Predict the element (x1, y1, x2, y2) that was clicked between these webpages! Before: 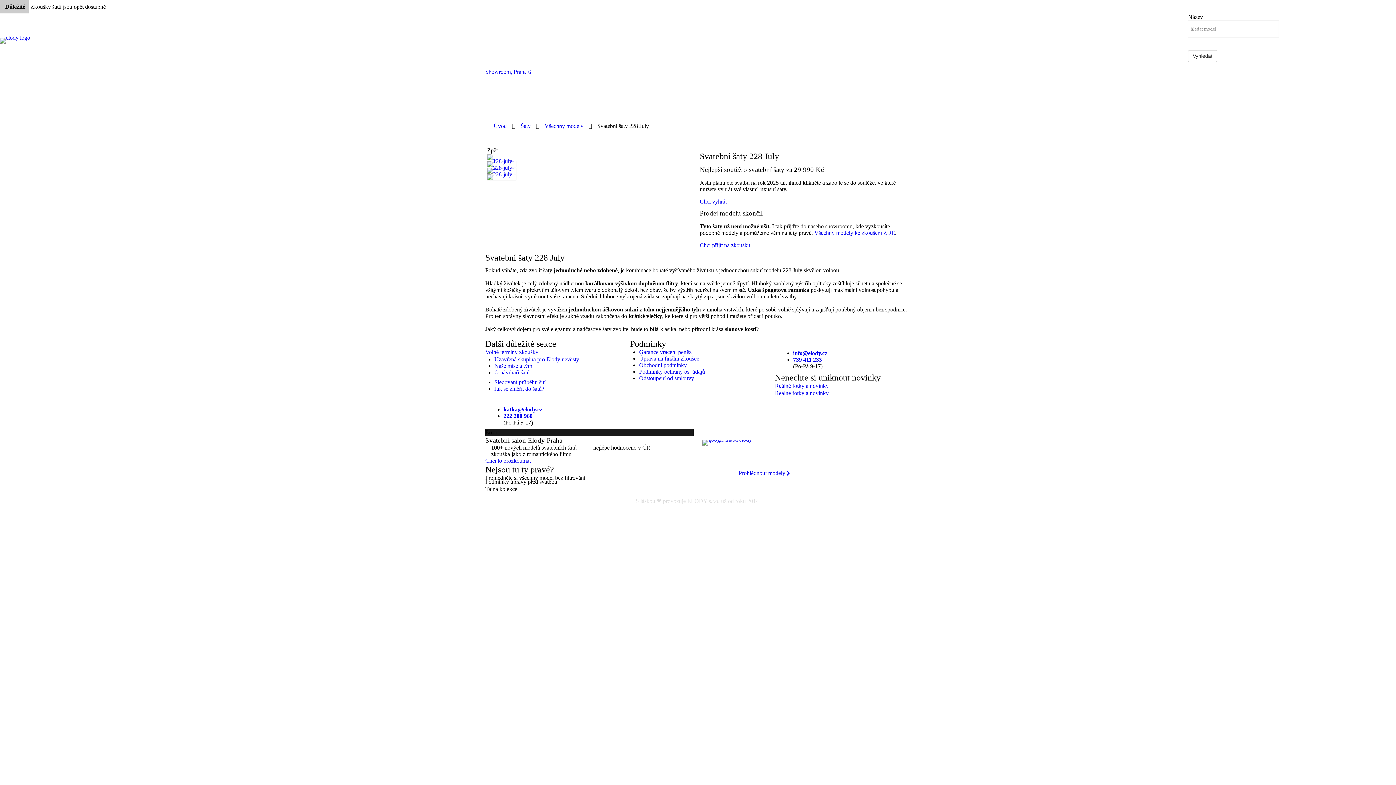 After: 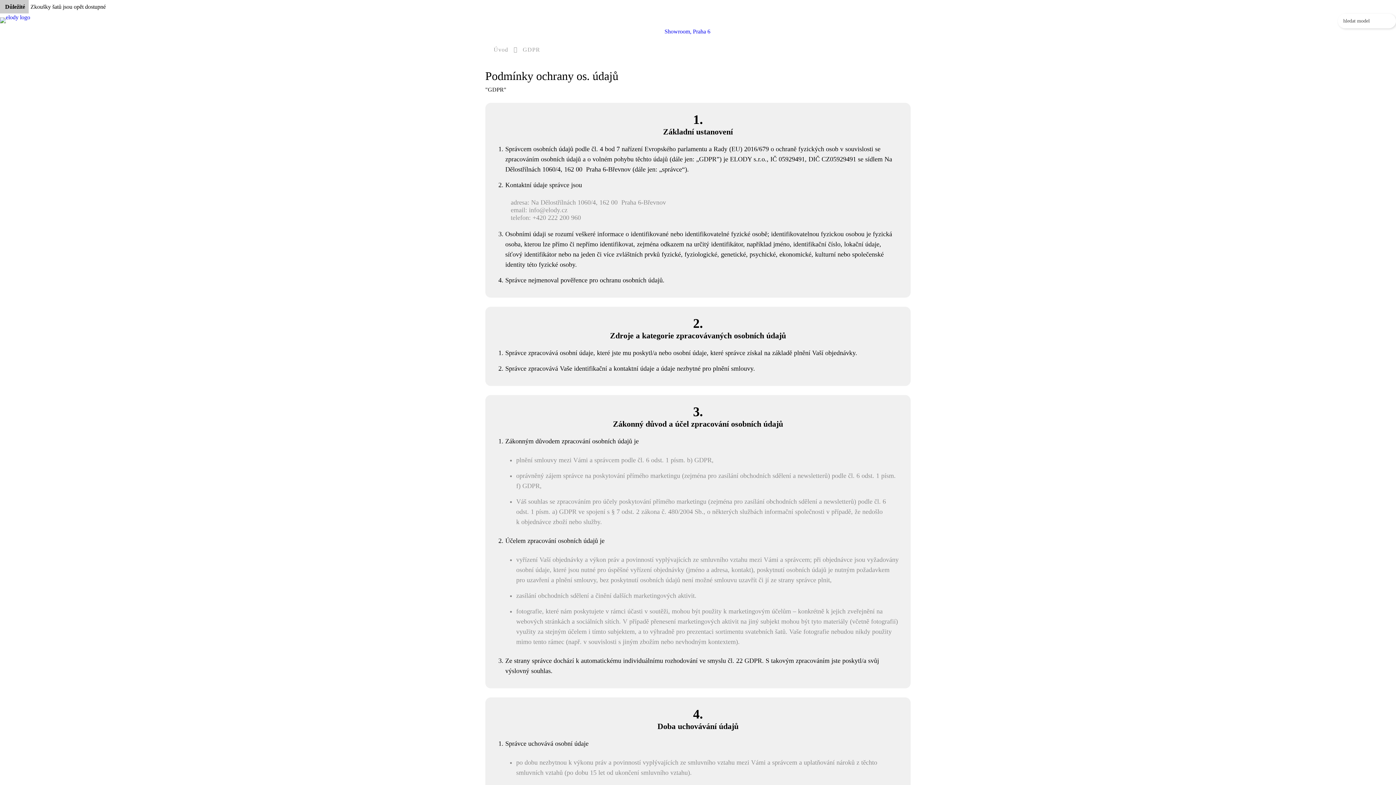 Action: label: Podmínky ochrany os. údajů bbox: (639, 368, 705, 374)